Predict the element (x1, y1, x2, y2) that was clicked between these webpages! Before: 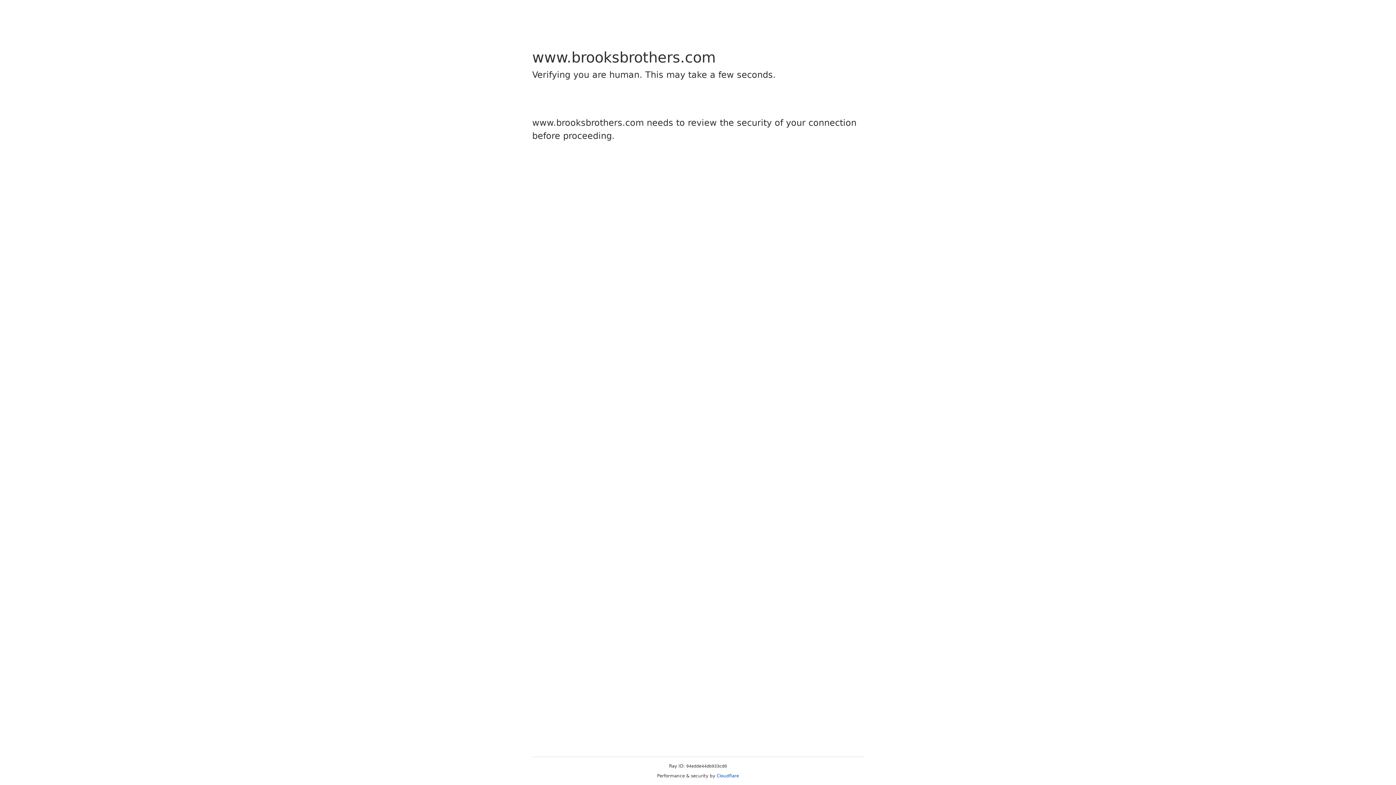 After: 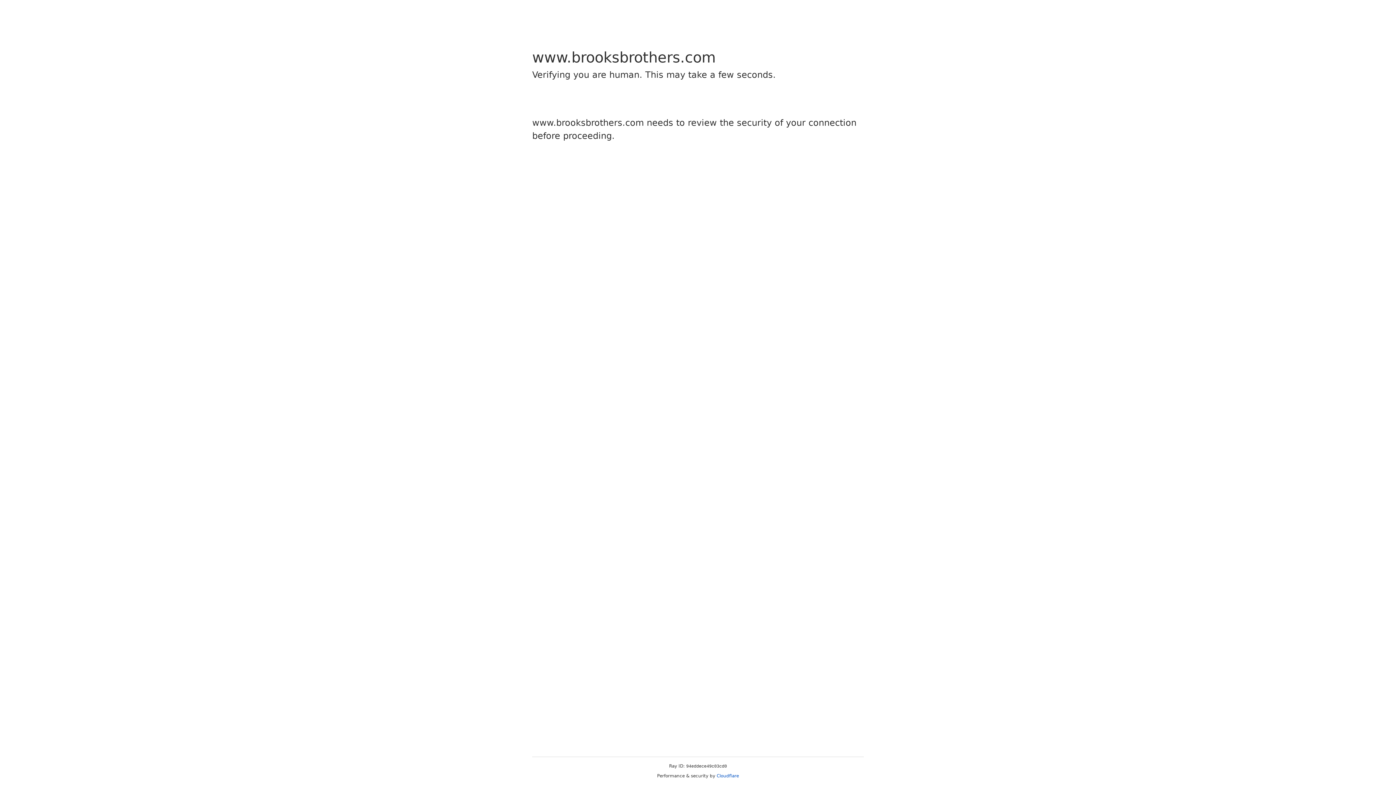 Action: label: Cloudflare bbox: (716, 773, 739, 778)